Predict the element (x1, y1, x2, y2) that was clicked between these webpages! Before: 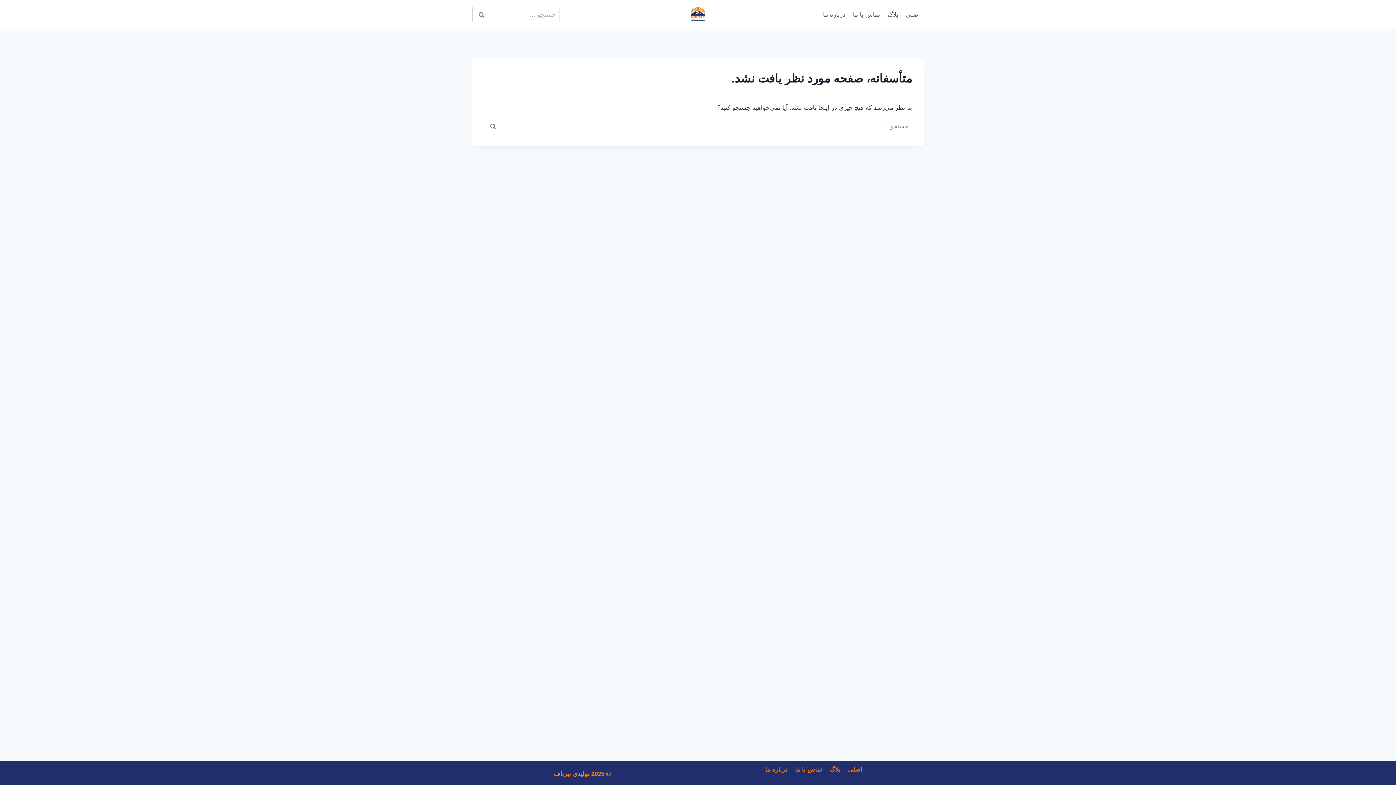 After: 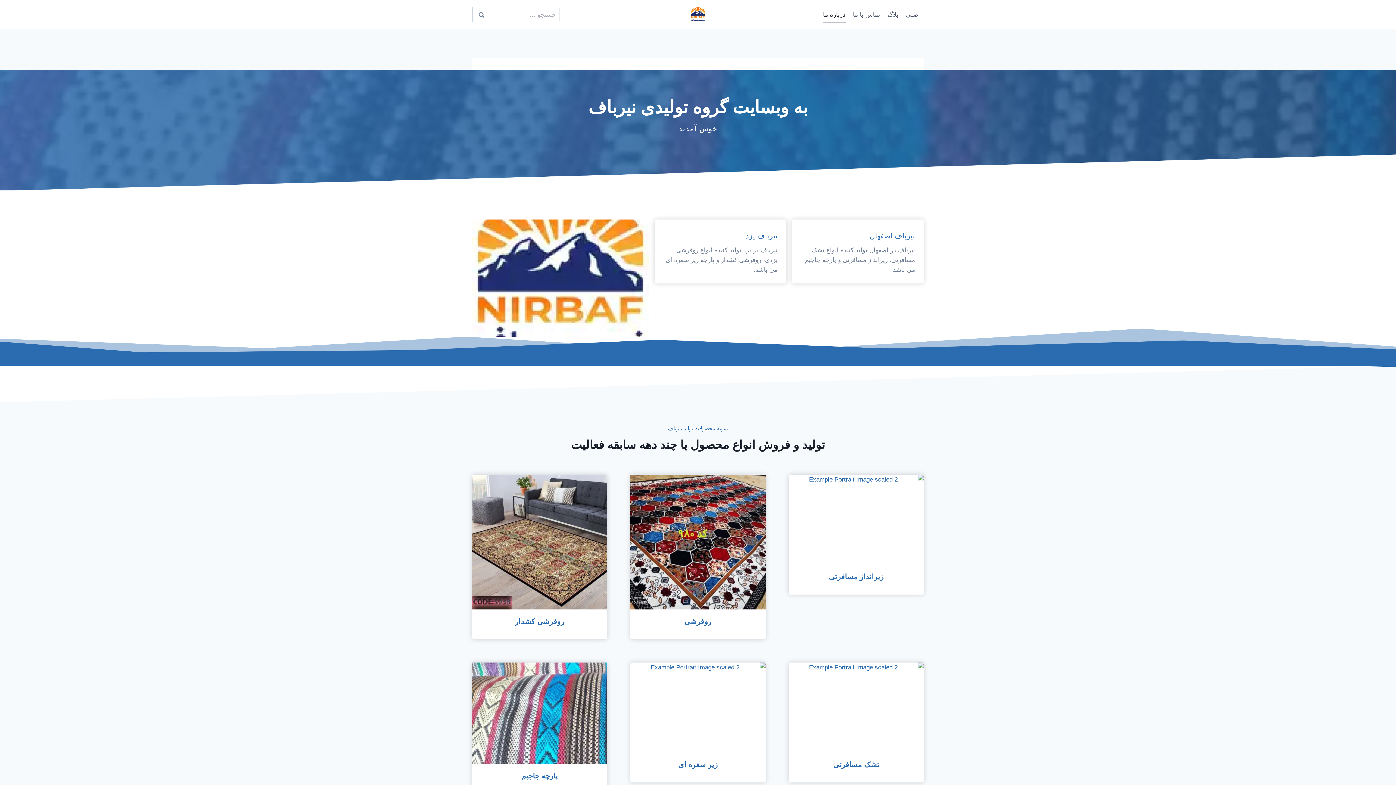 Action: bbox: (761, 763, 791, 776) label: درباره ما